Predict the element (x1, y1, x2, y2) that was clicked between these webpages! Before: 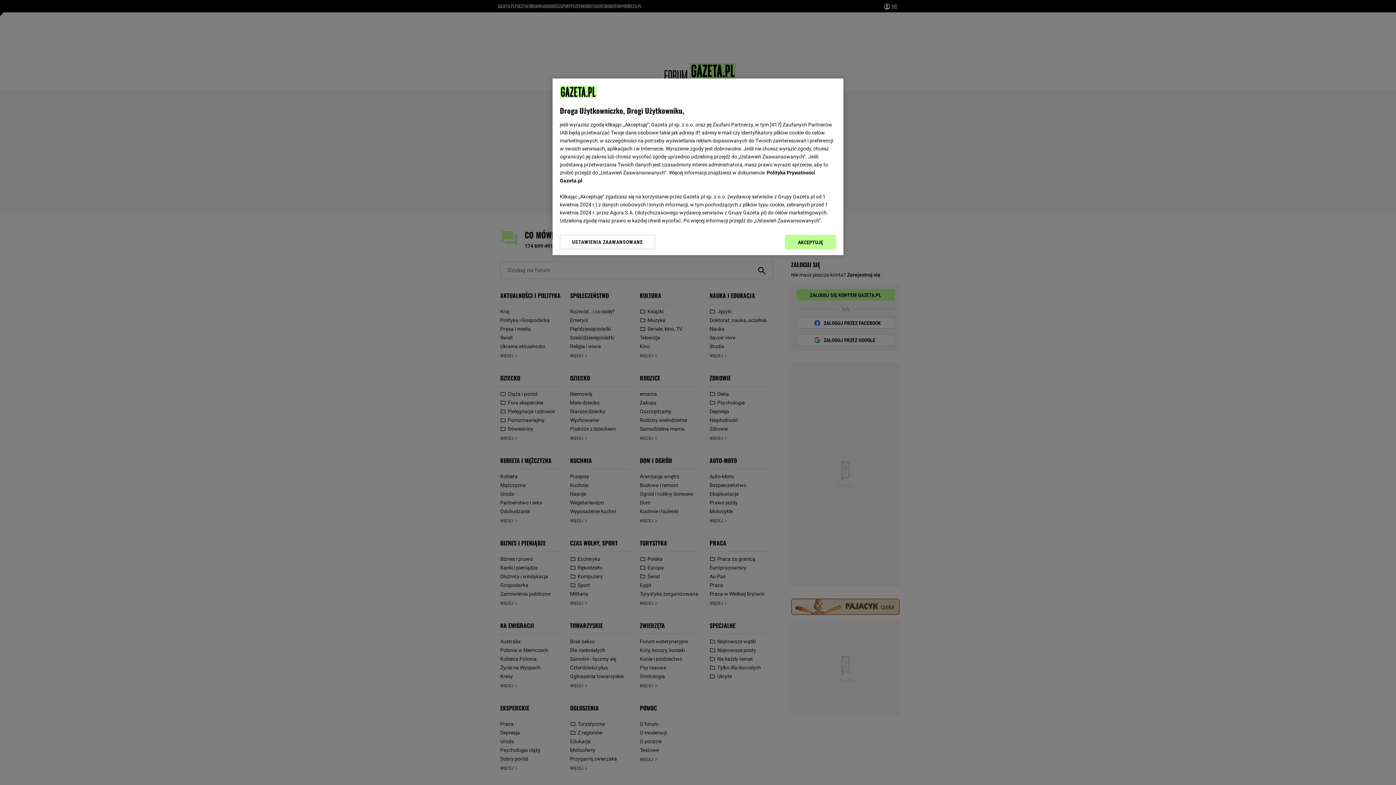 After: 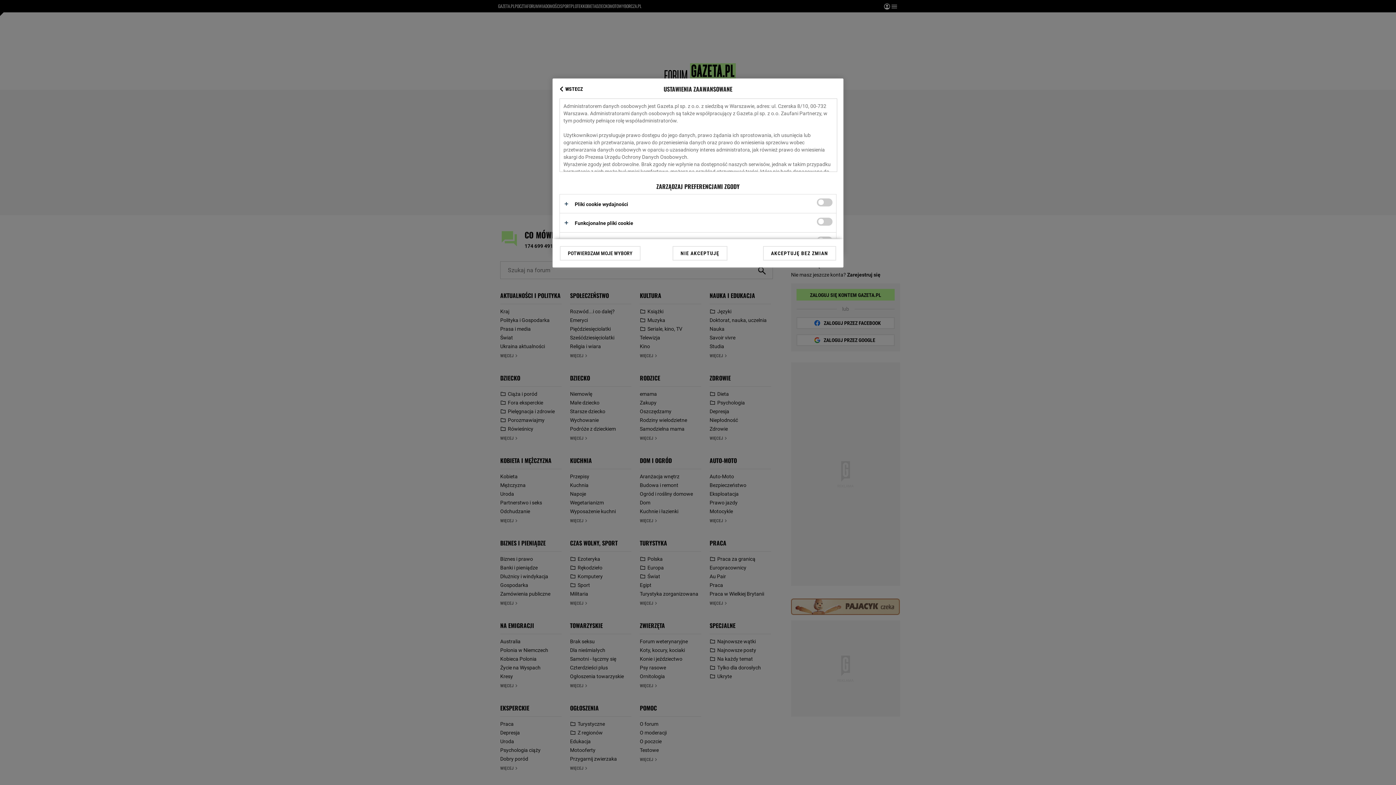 Action: label: USTAWIENIA ZAAWANSOWANE bbox: (560, 234, 655, 249)